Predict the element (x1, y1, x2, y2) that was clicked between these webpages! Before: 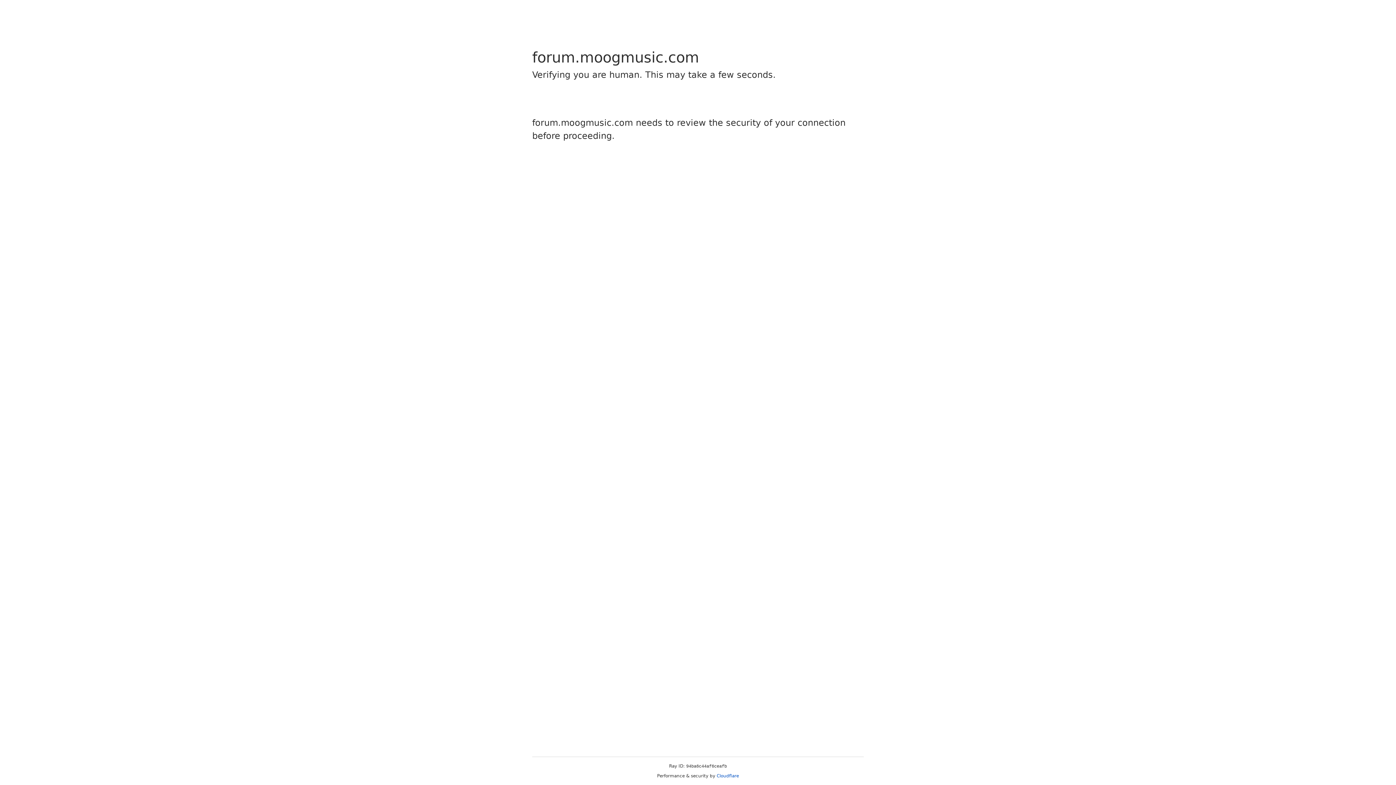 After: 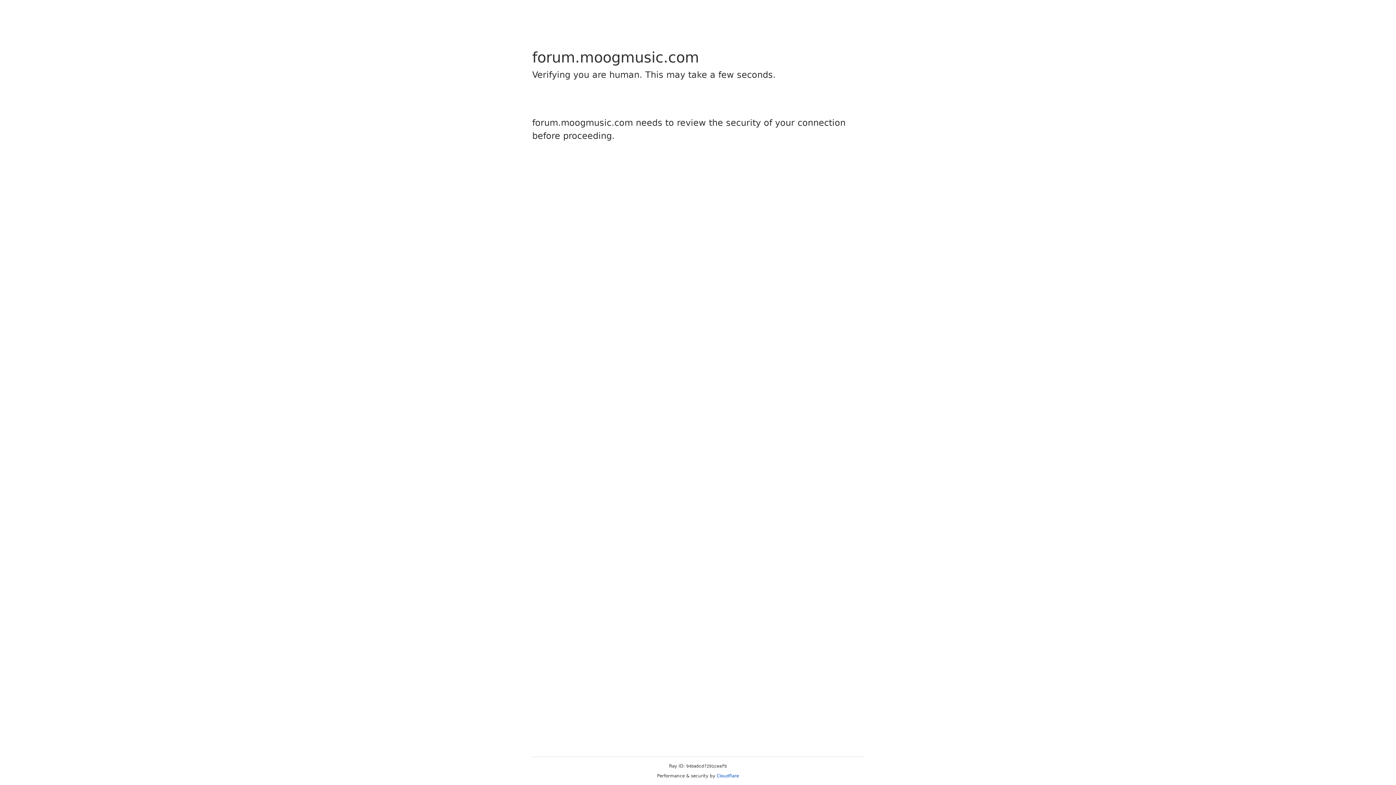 Action: bbox: (716, 773, 739, 778) label: Cloudflare